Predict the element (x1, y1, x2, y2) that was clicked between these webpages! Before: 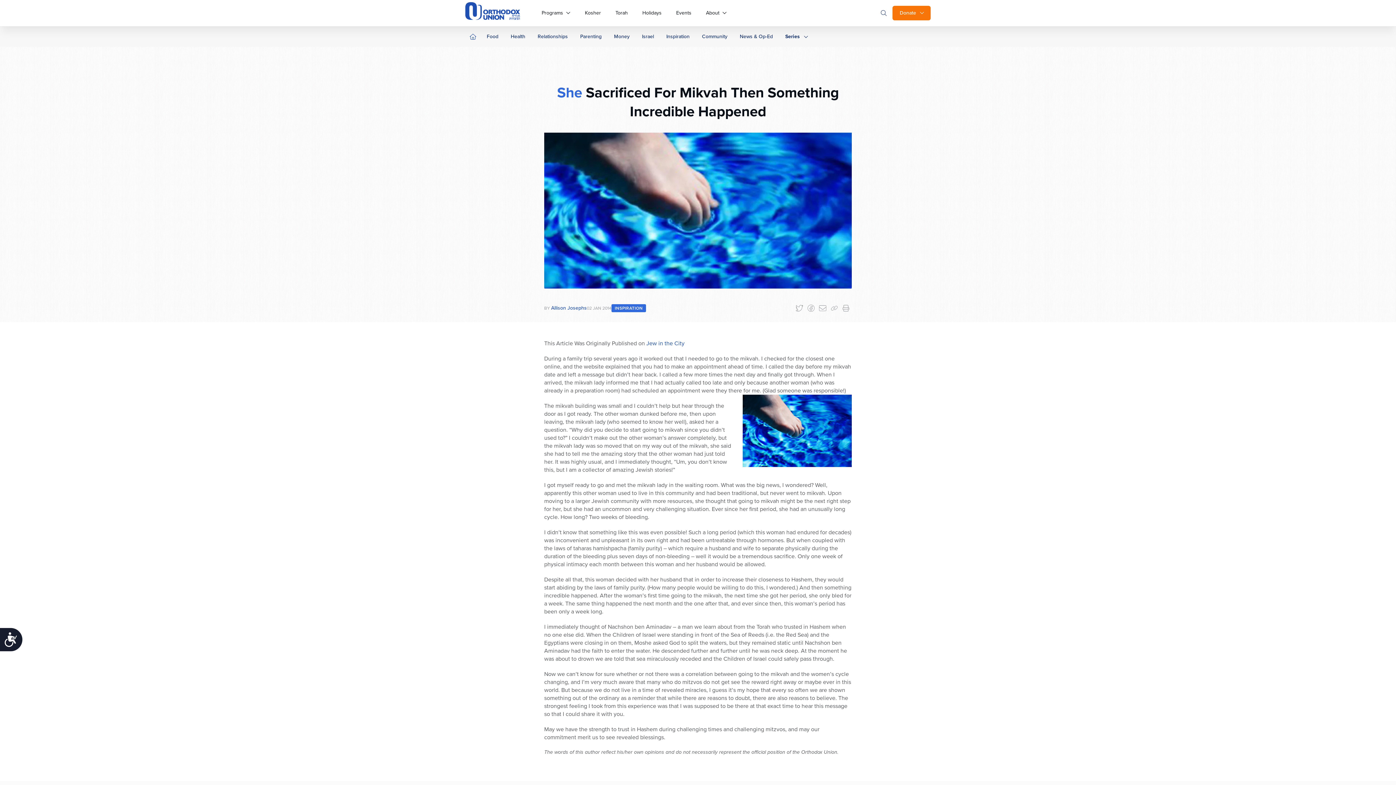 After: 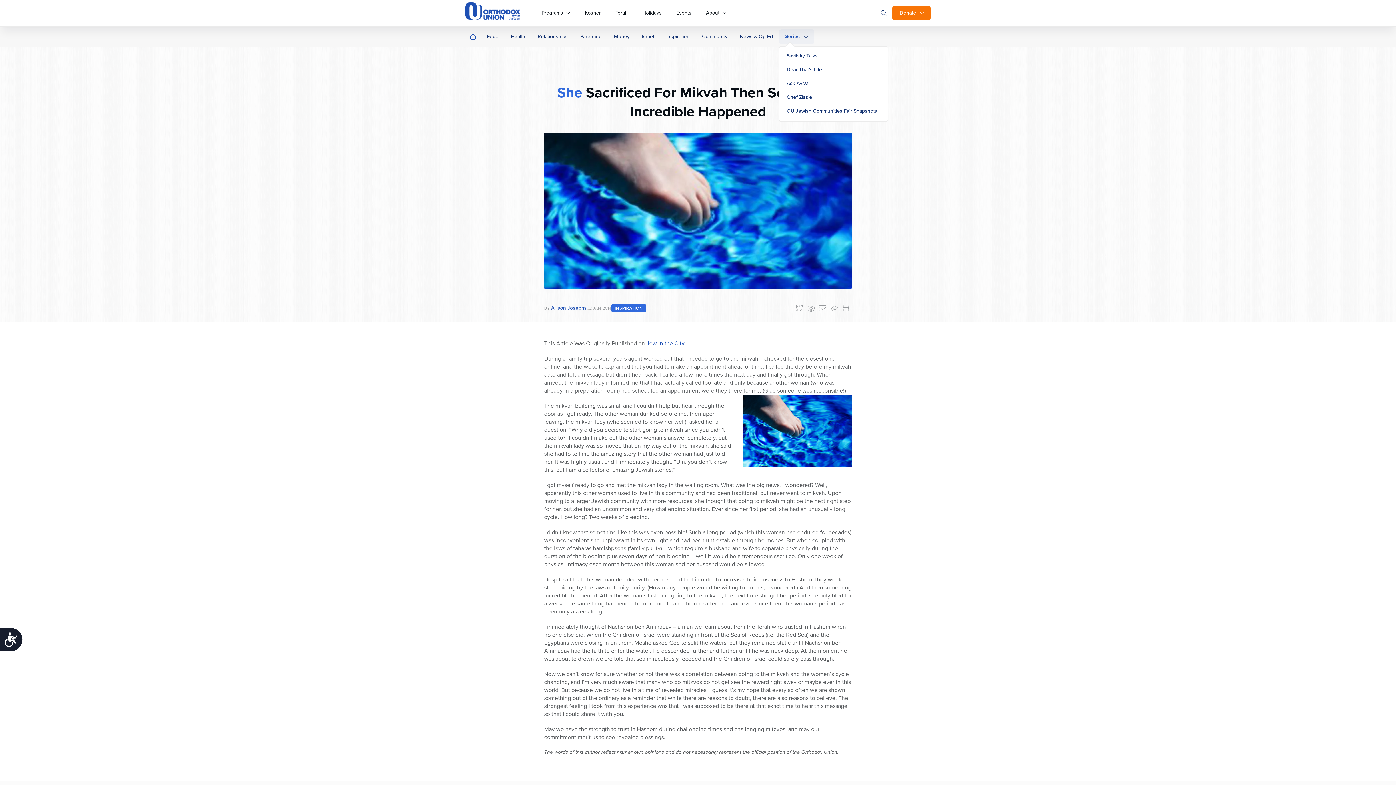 Action: label: Series bbox: (779, 29, 814, 44)